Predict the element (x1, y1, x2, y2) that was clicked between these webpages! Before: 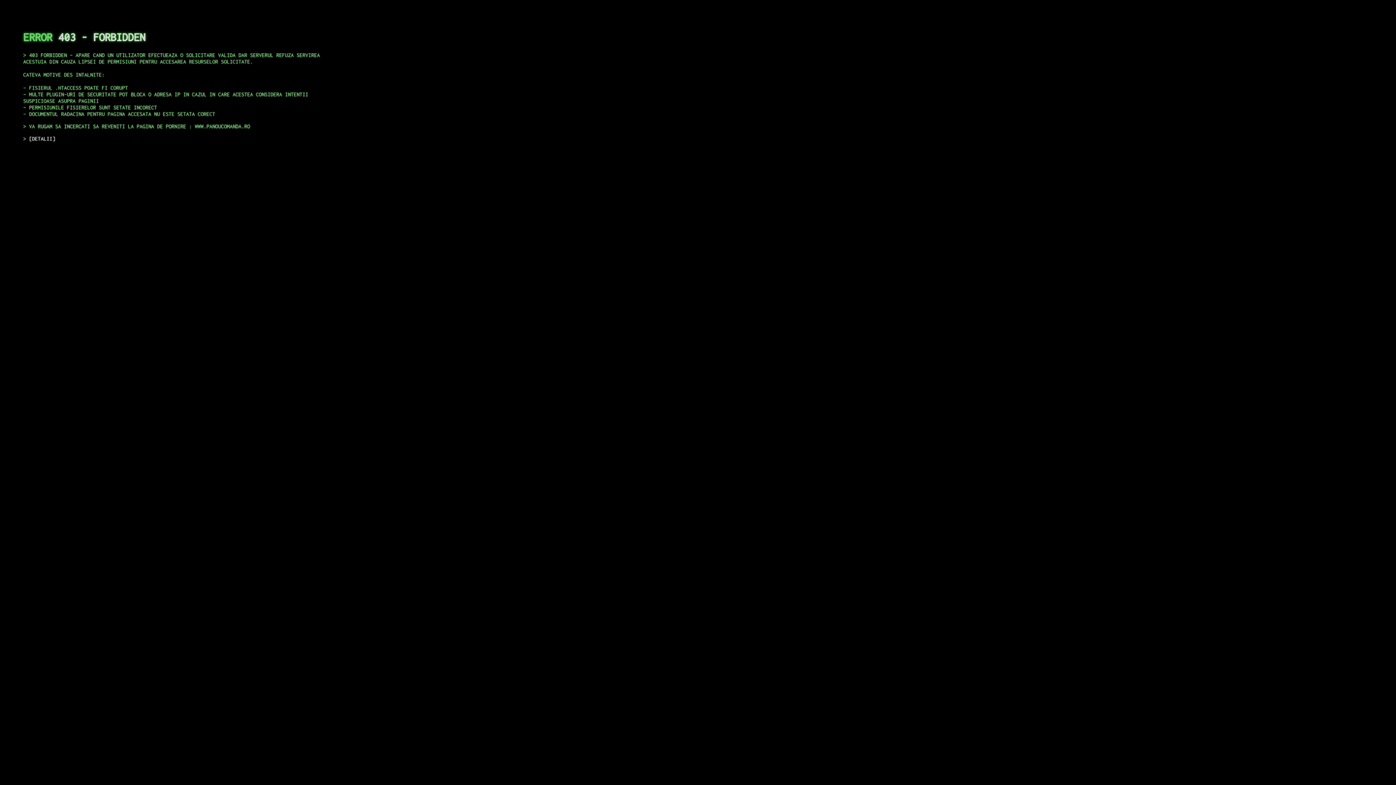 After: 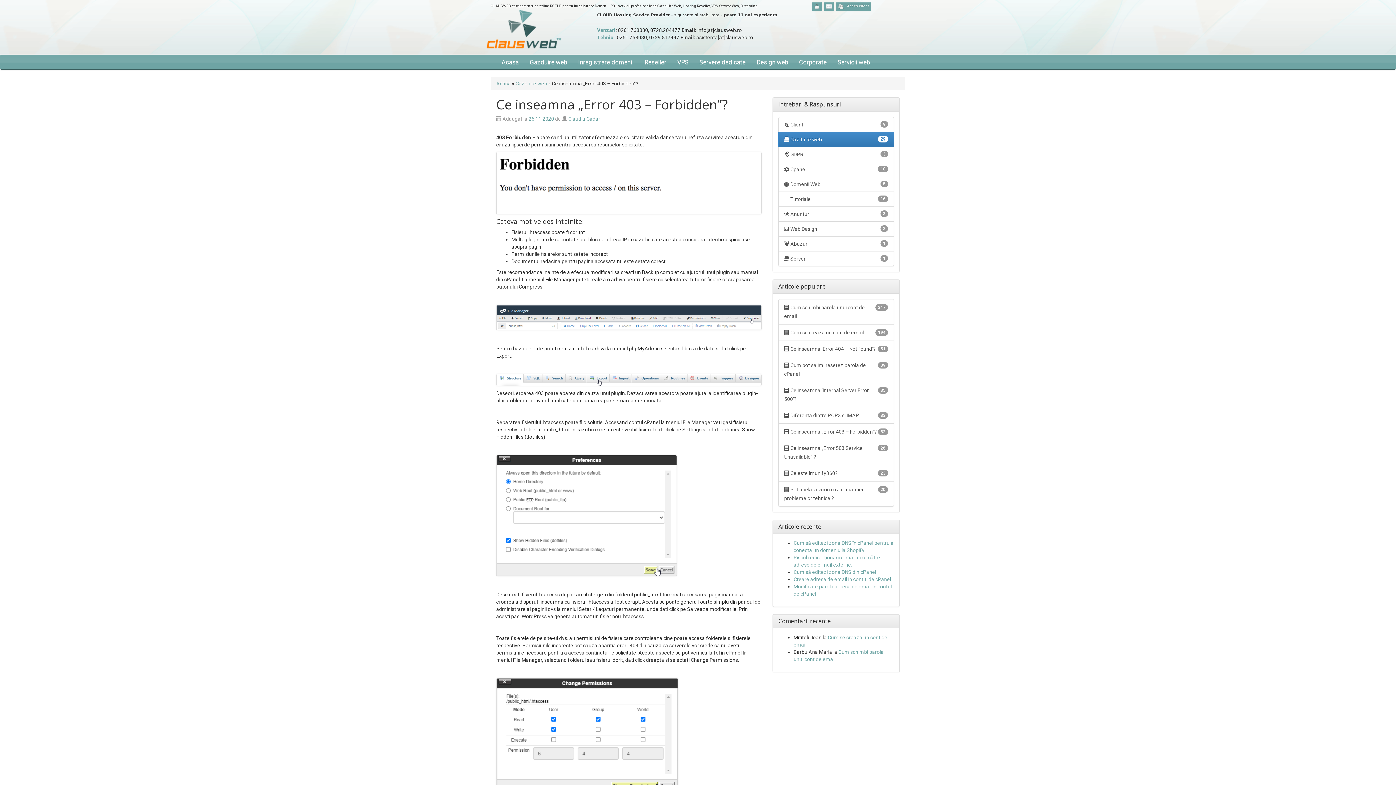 Action: bbox: (29, 135, 55, 141) label: DETALII